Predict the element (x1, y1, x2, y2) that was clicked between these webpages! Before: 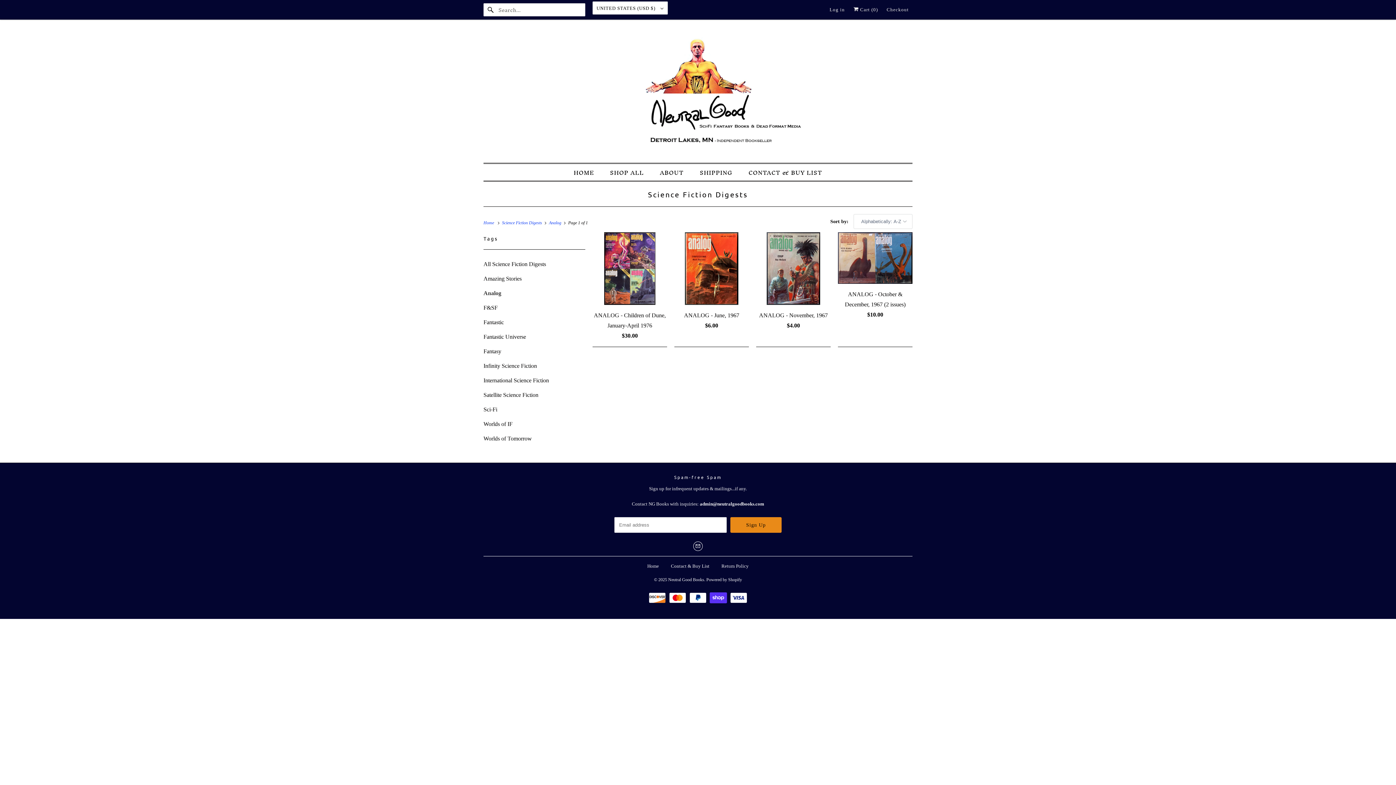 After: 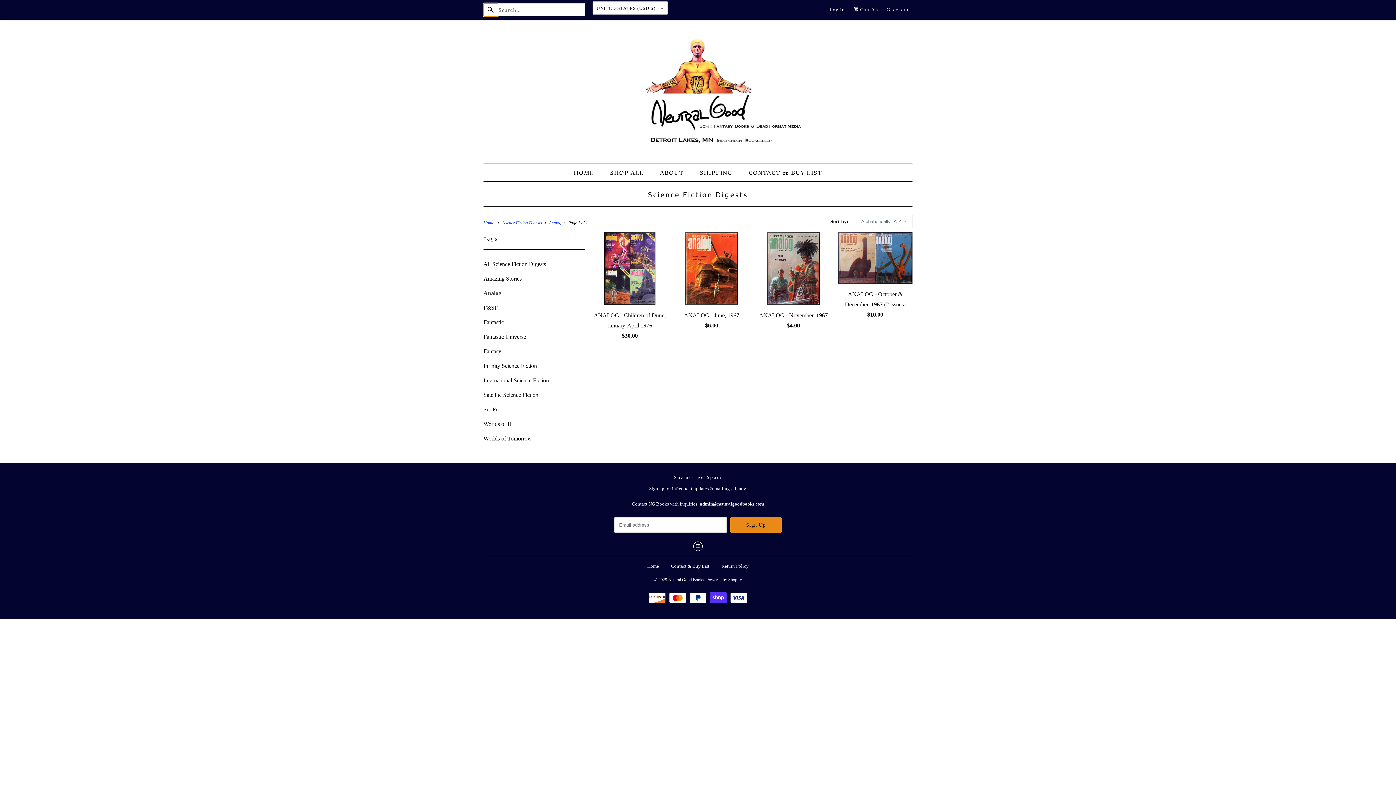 Action: bbox: (483, 3, 498, 16) label: Search